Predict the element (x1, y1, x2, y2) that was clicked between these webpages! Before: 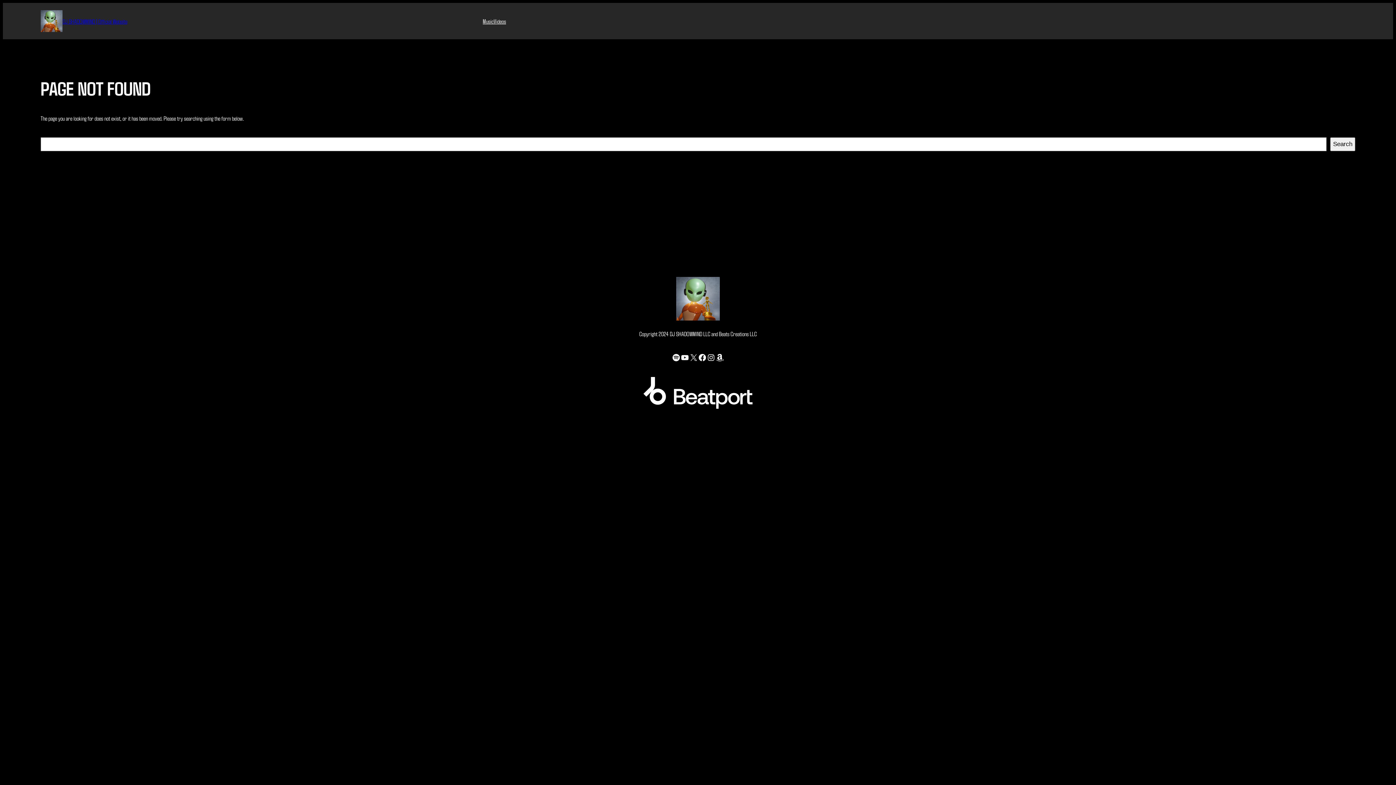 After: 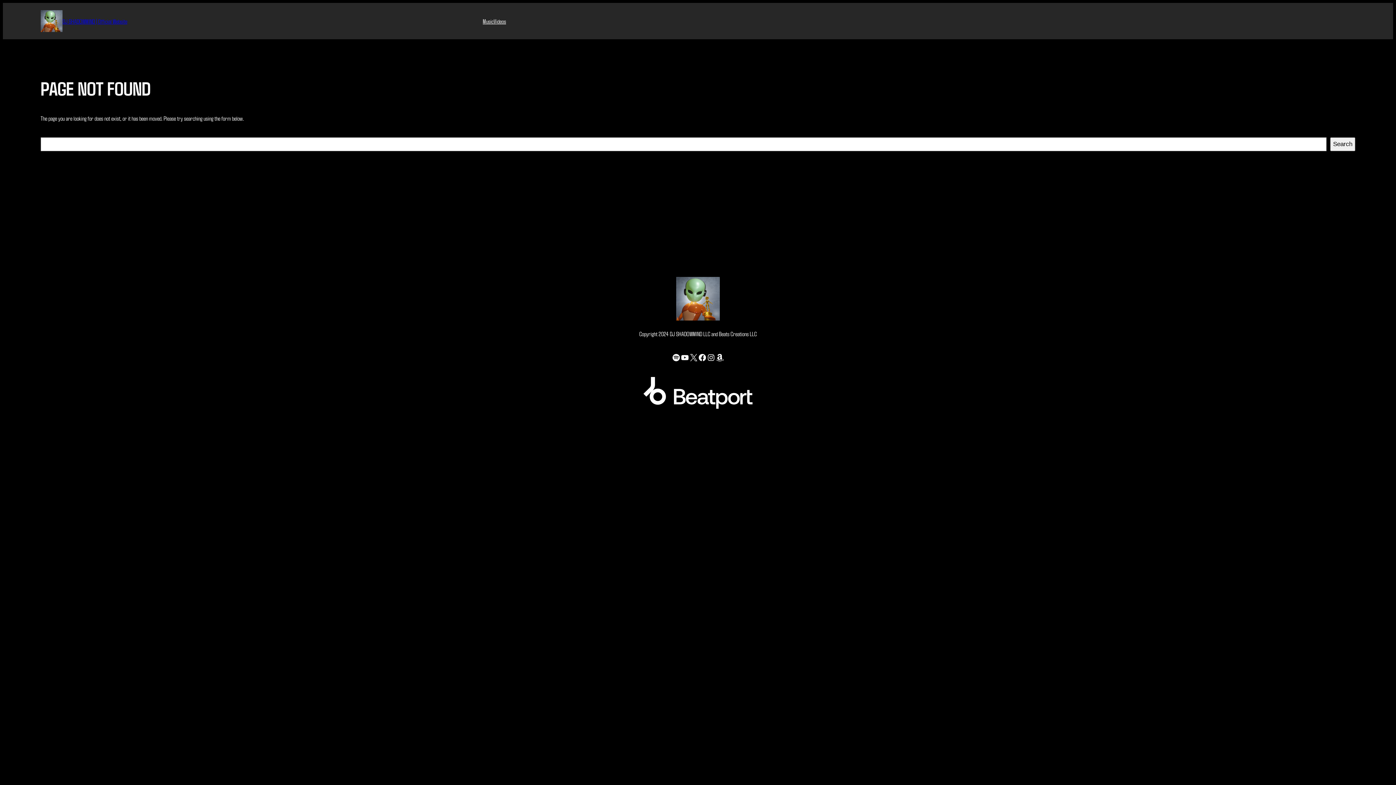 Action: bbox: (689, 353, 698, 362) label: X